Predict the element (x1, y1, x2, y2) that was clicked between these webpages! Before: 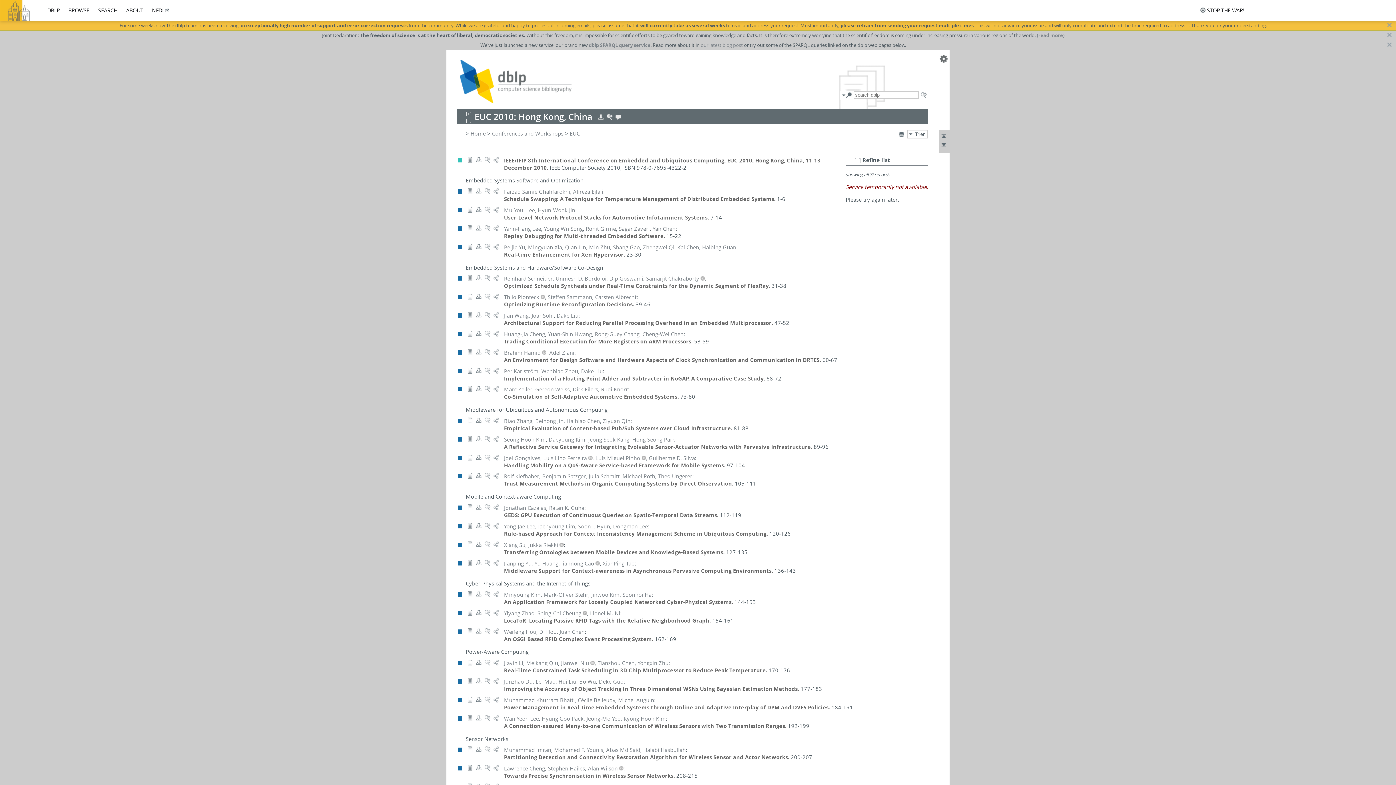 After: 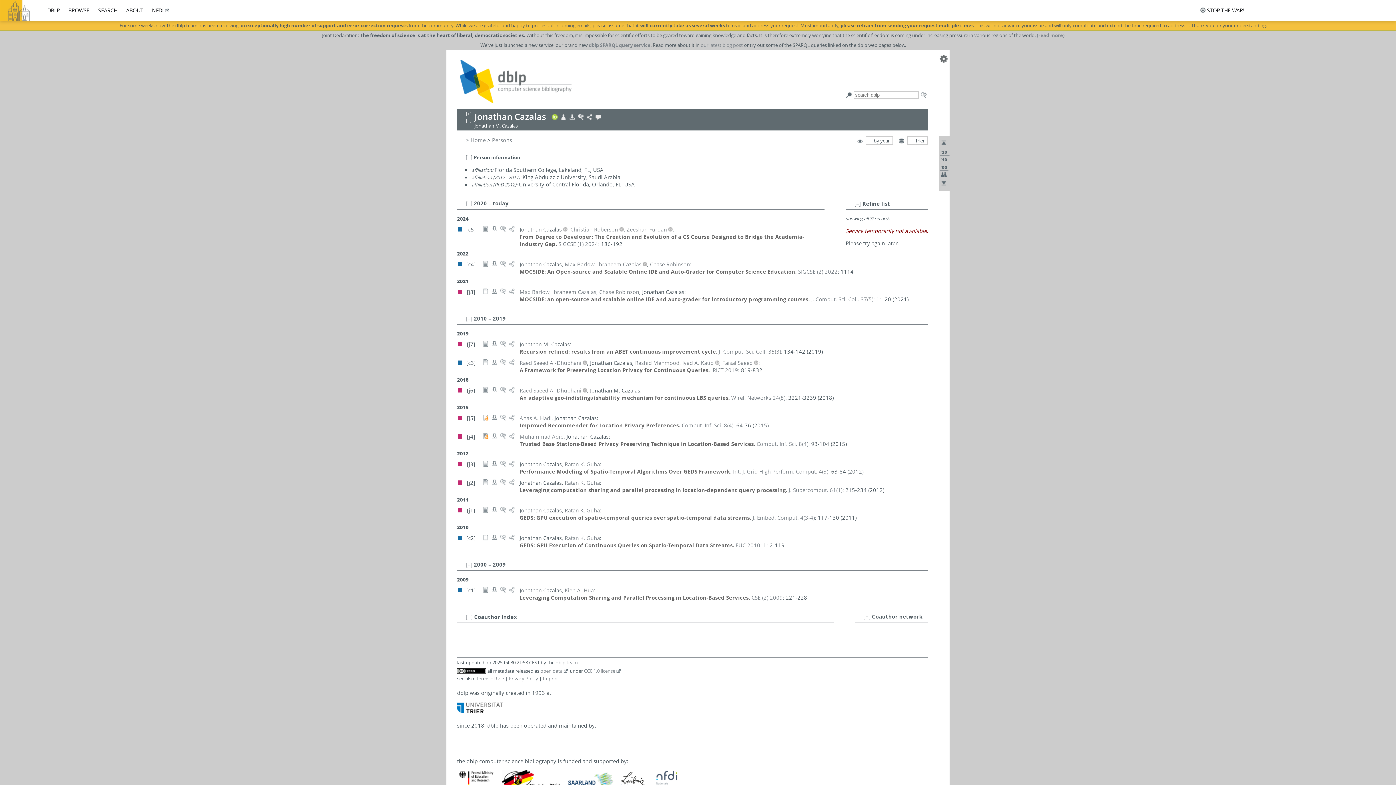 Action: bbox: (504, 504, 546, 511) label: Jonathan Cazalas